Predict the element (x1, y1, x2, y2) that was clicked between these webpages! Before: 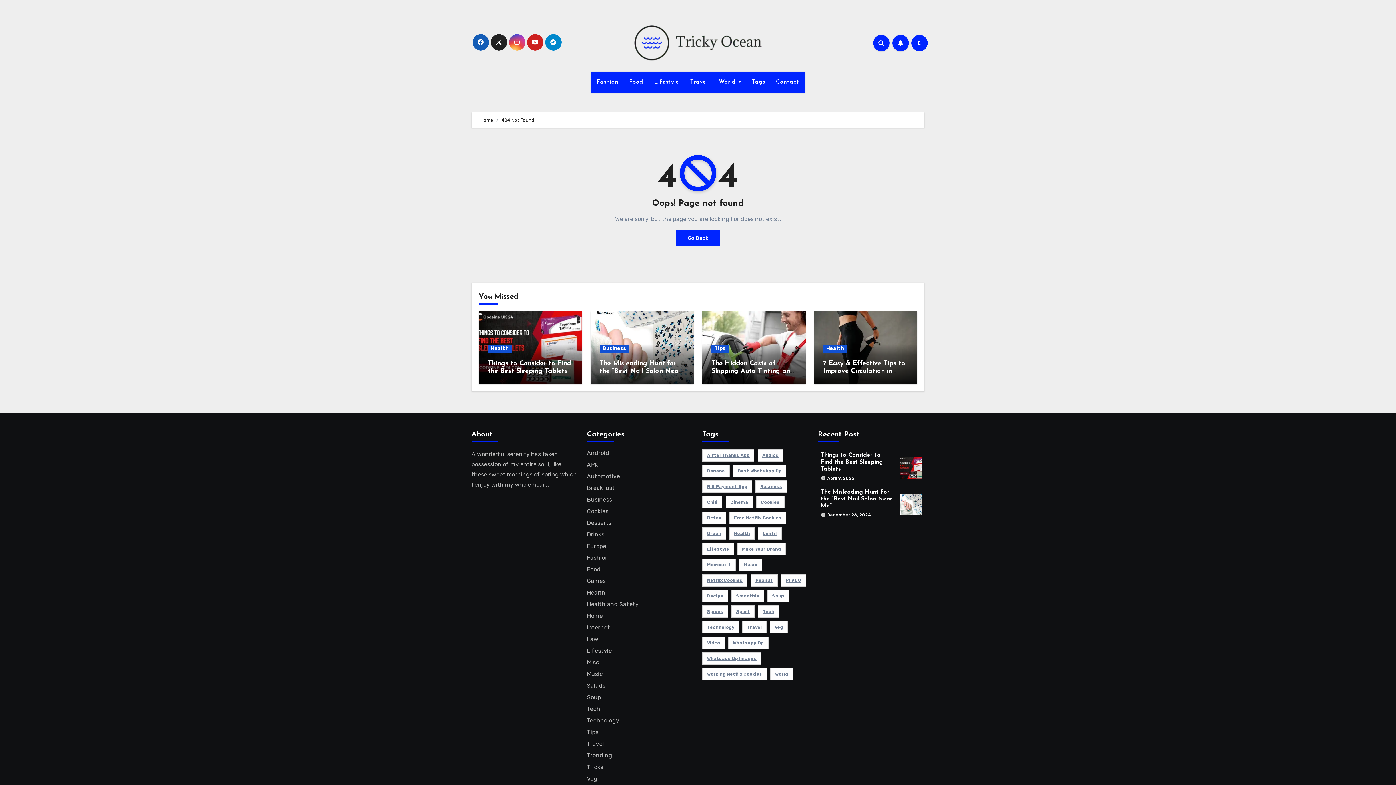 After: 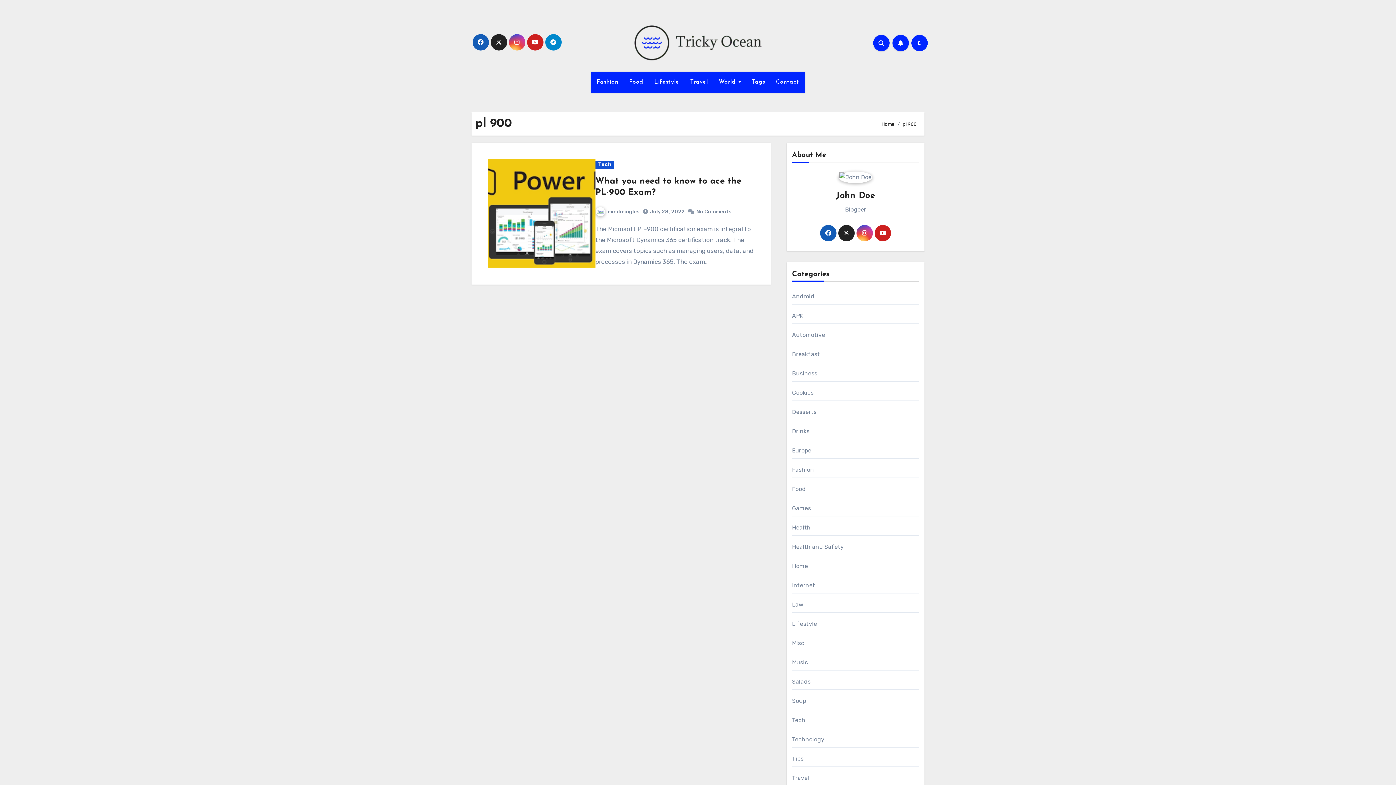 Action: label: pl 900 (1 item) bbox: (781, 574, 806, 586)